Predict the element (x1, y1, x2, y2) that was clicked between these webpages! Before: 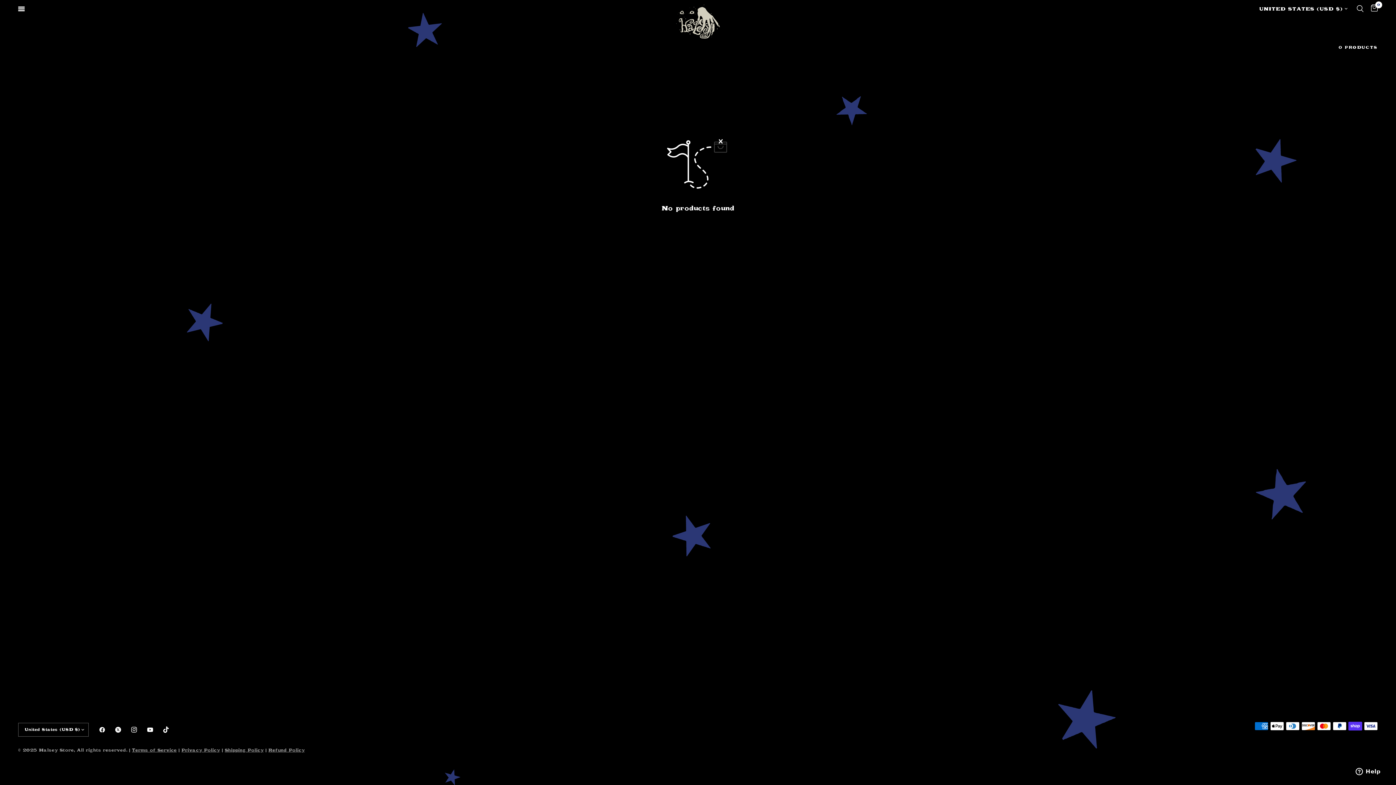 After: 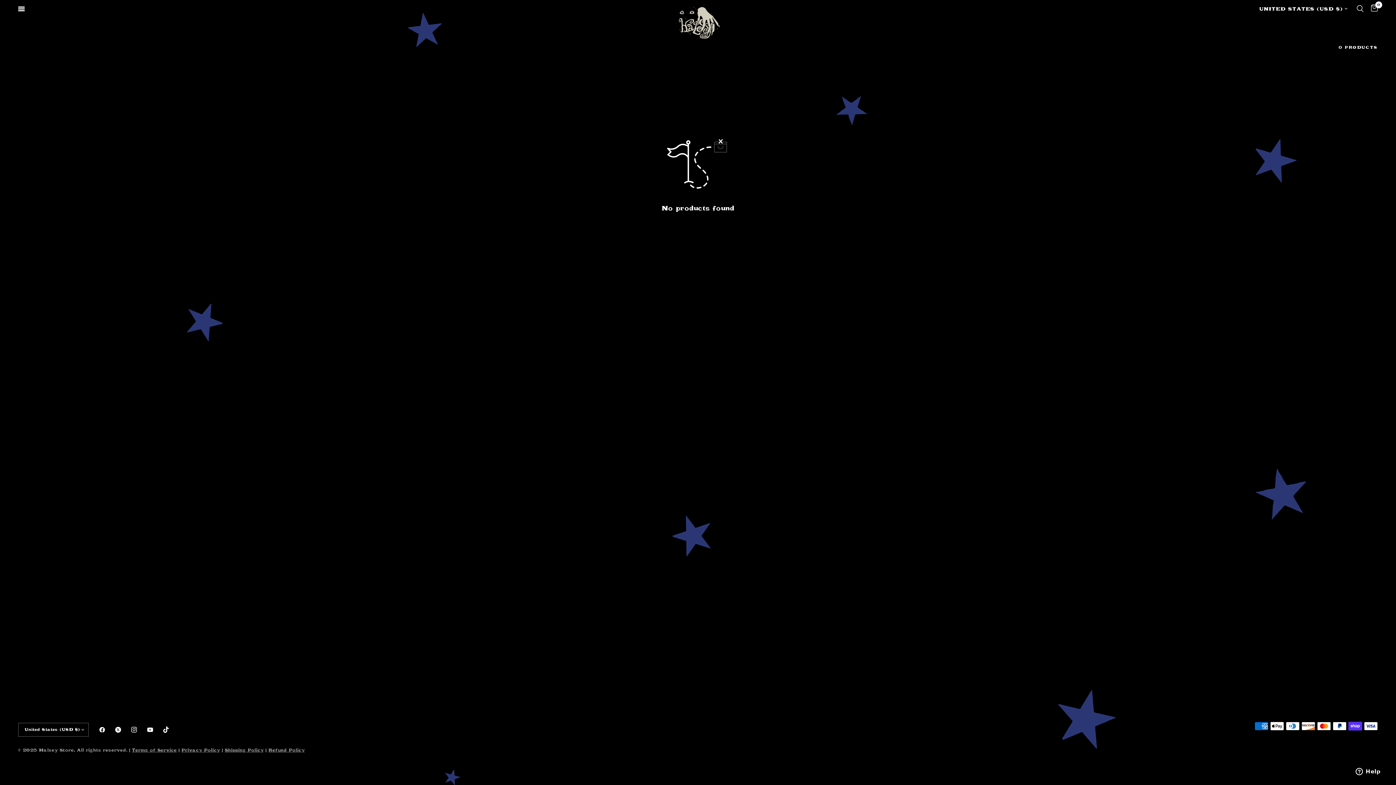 Action: bbox: (110, 722, 126, 738)